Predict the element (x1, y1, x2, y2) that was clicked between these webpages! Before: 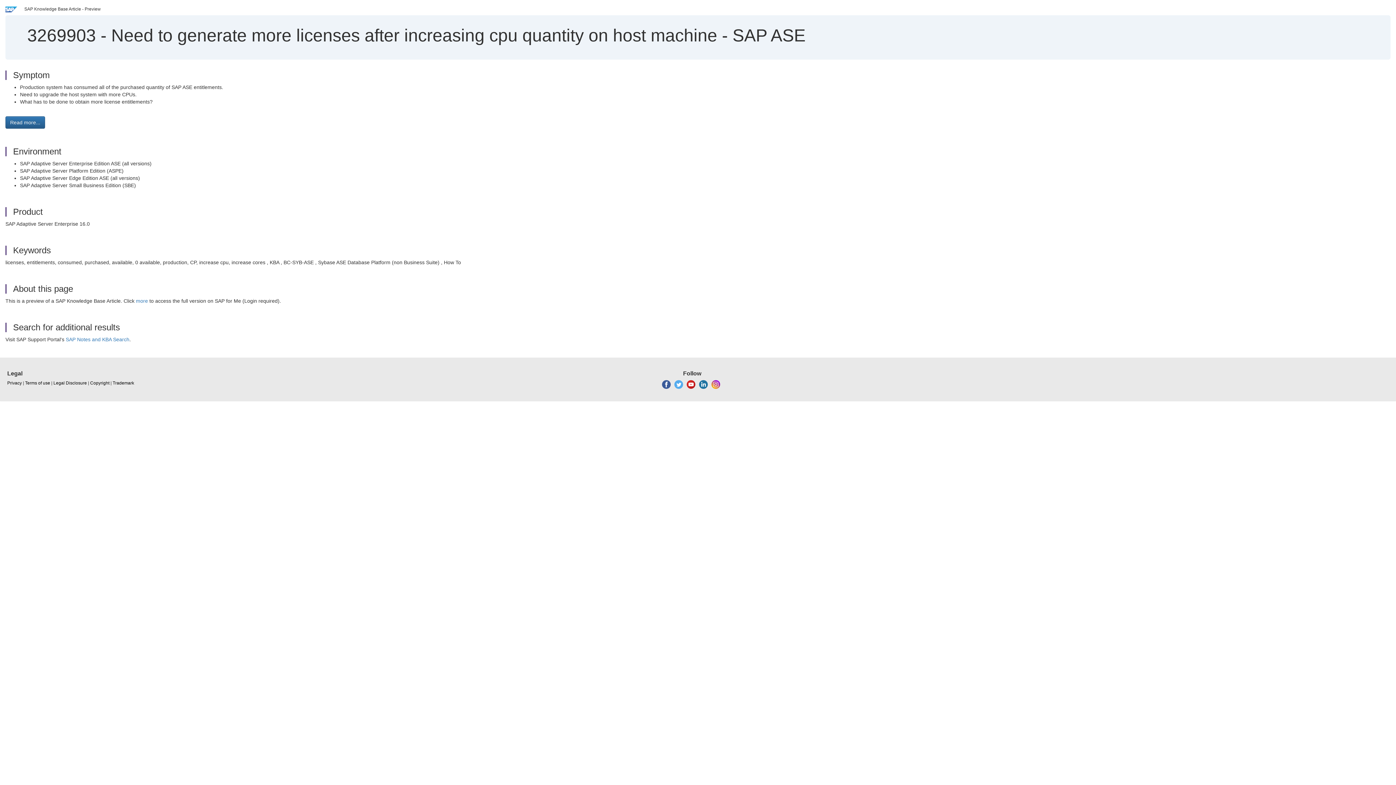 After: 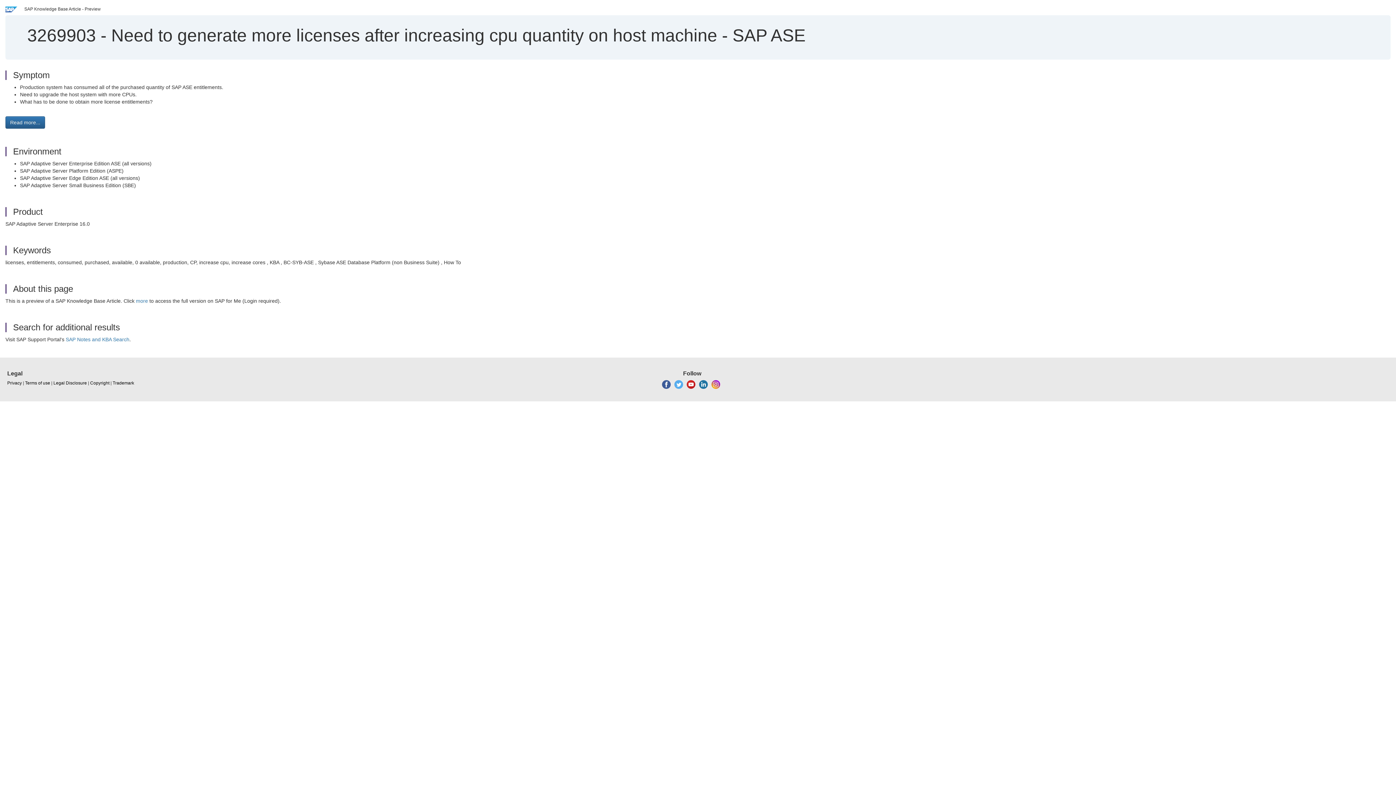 Action: bbox: (711, 381, 720, 386)